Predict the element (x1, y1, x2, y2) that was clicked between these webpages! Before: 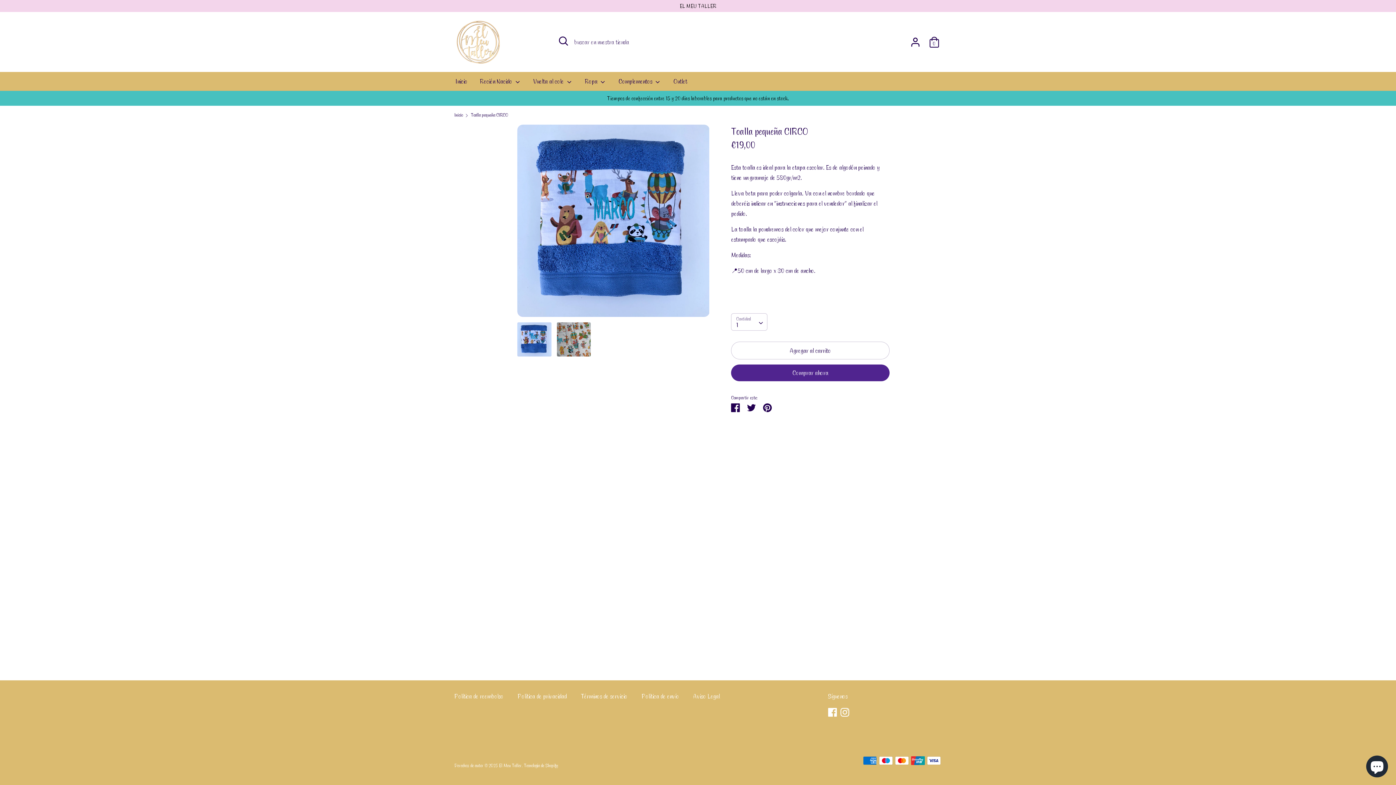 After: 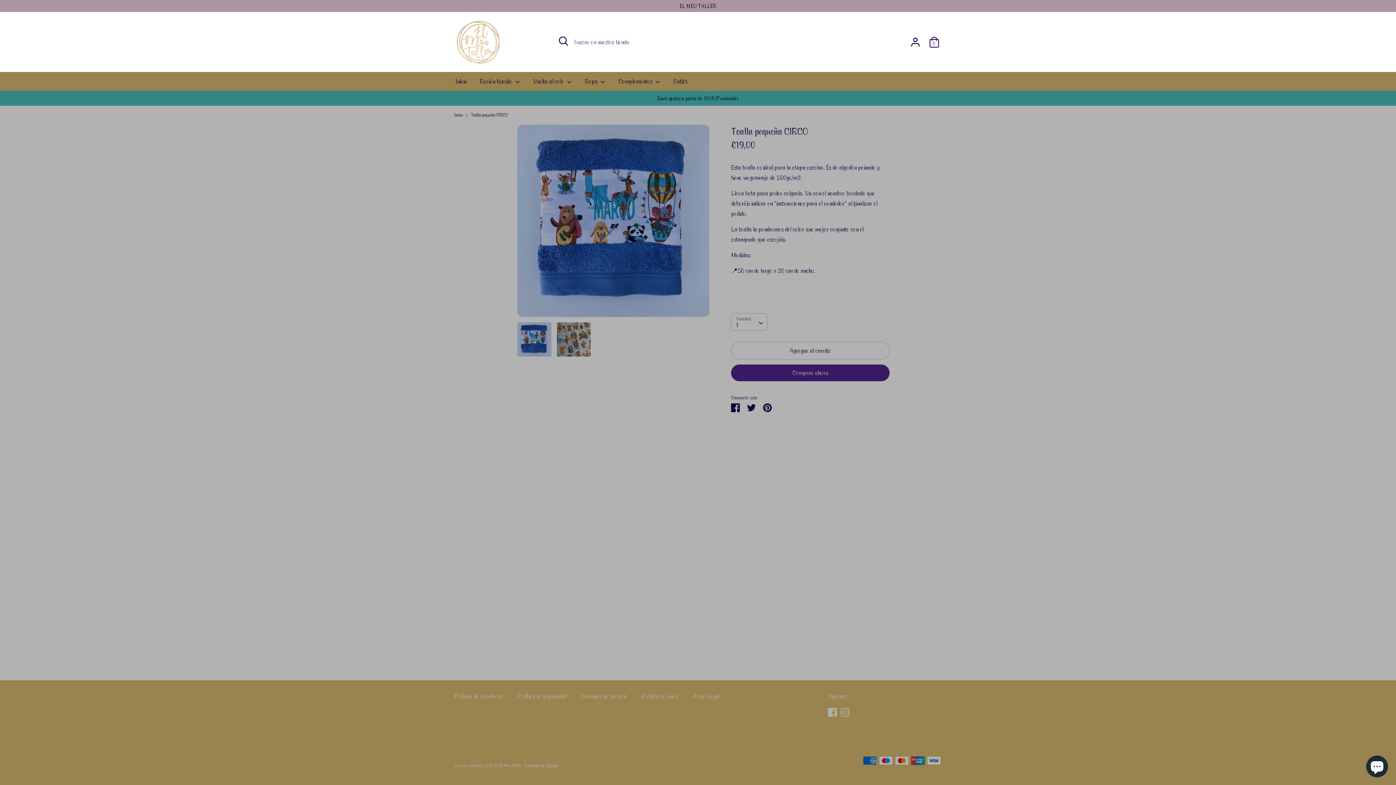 Action: bbox: (556, 33, 570, 48) label: Abrir búsqueda